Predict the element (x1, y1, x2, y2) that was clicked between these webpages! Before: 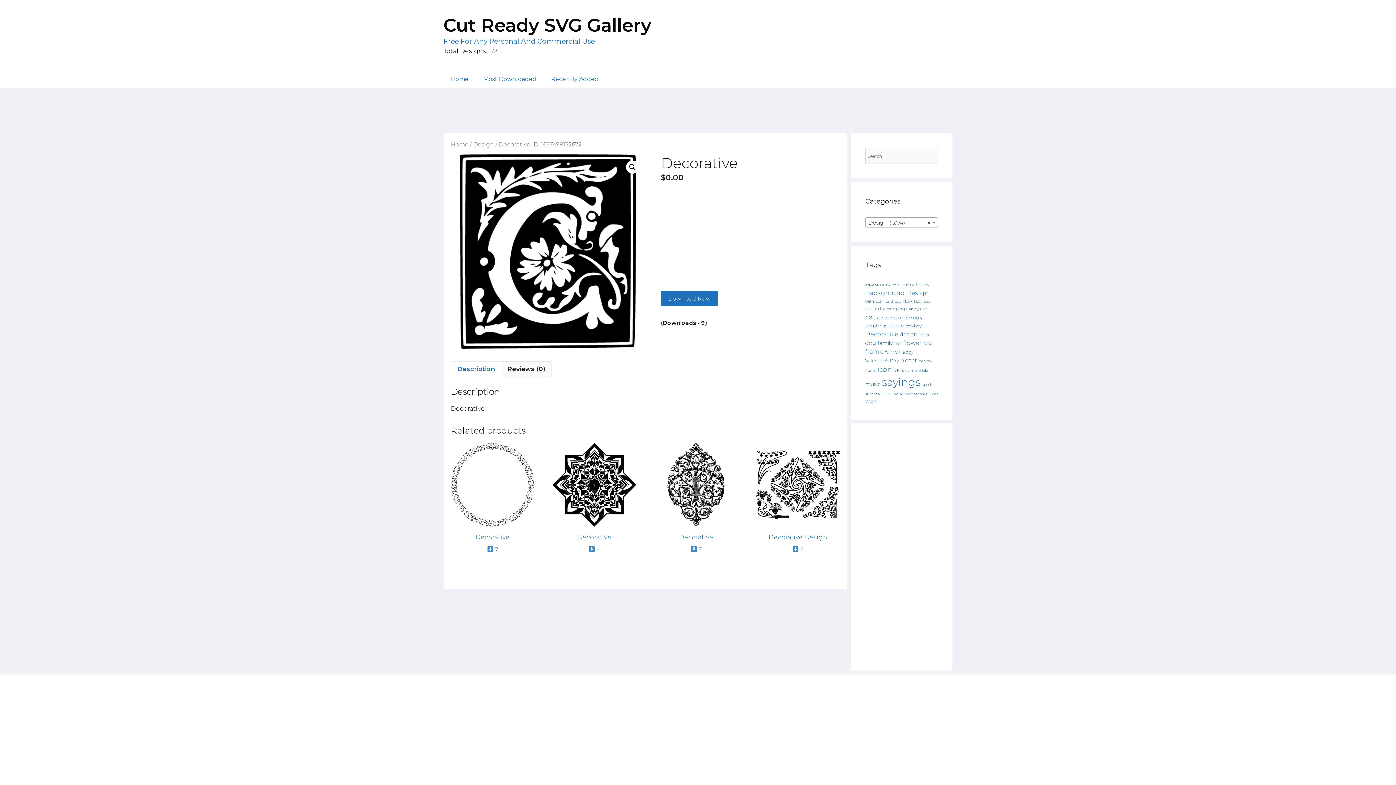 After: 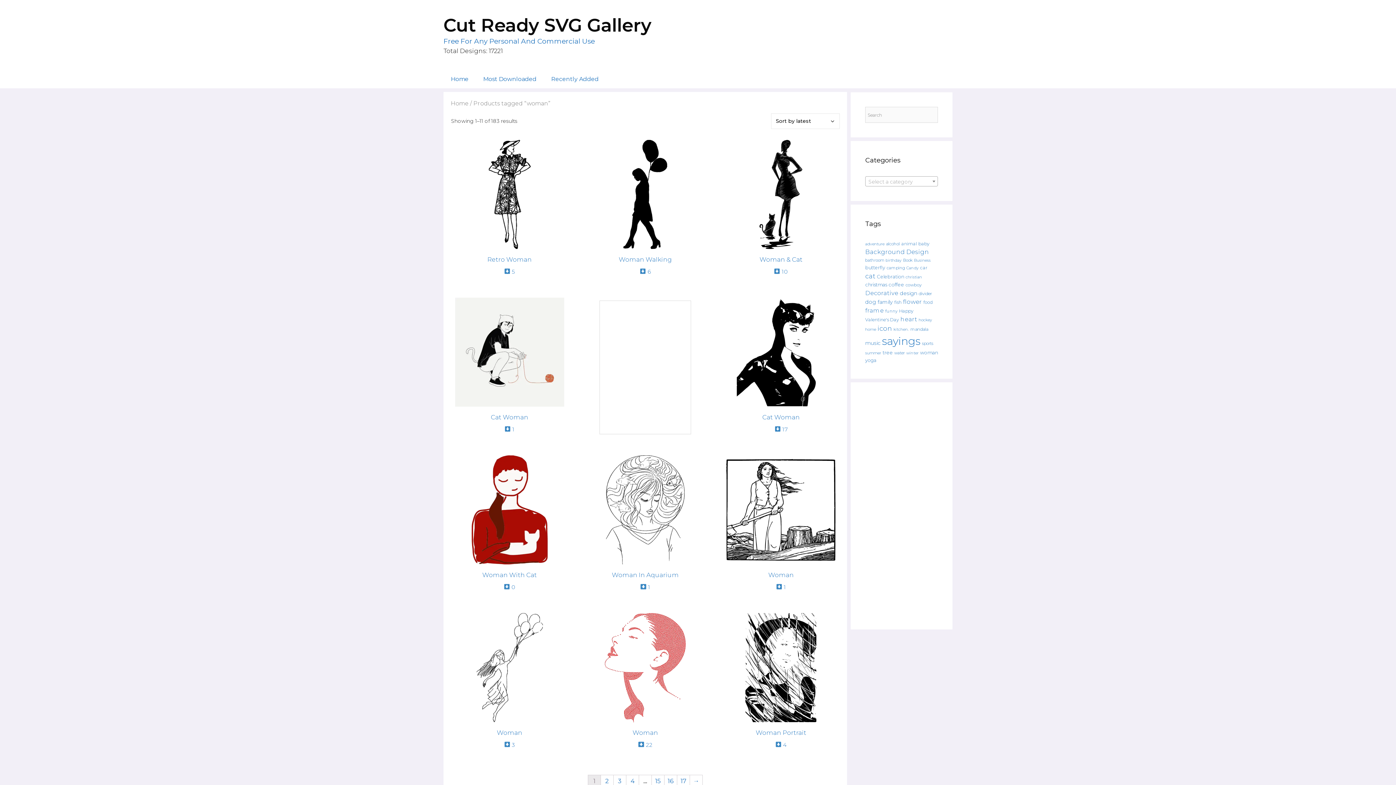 Action: bbox: (920, 390, 938, 396) label: woman (183 products)